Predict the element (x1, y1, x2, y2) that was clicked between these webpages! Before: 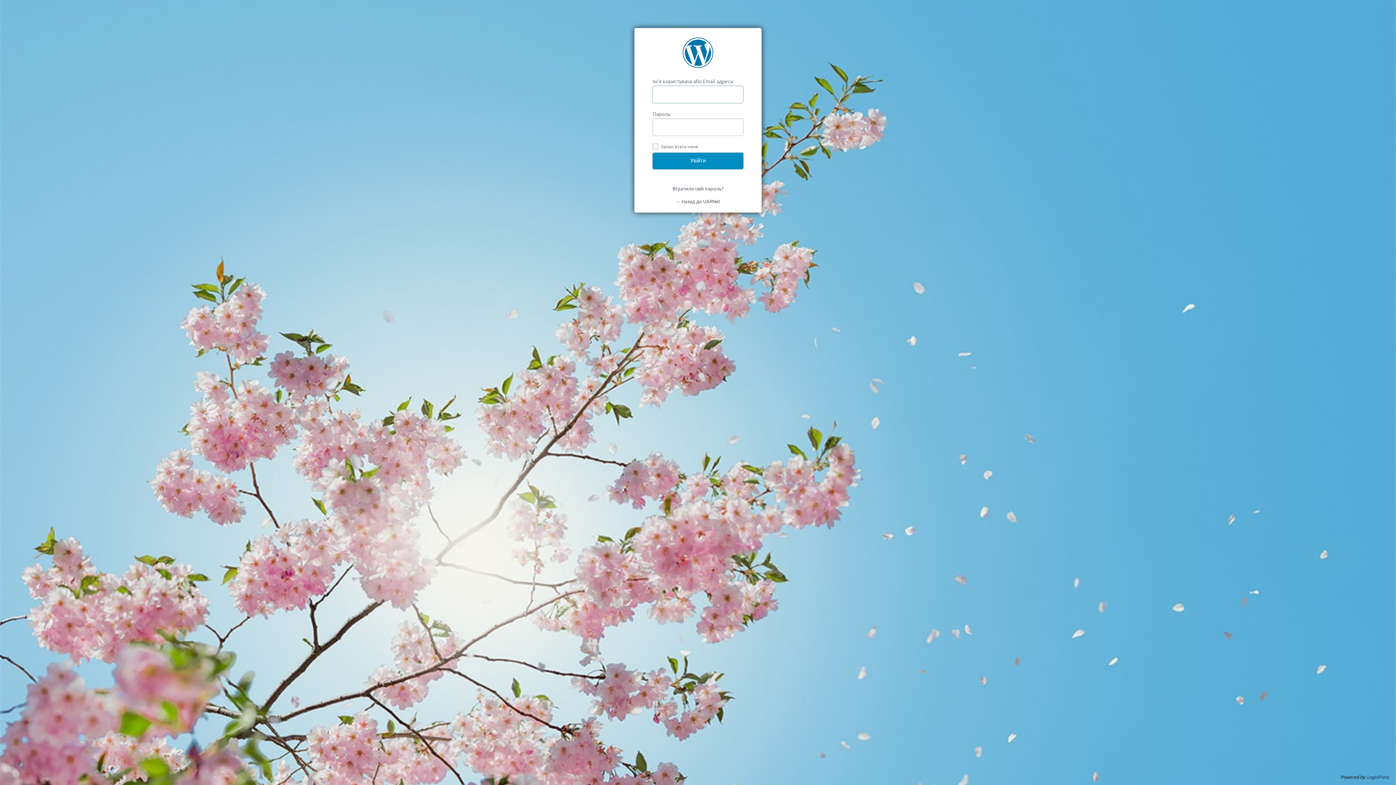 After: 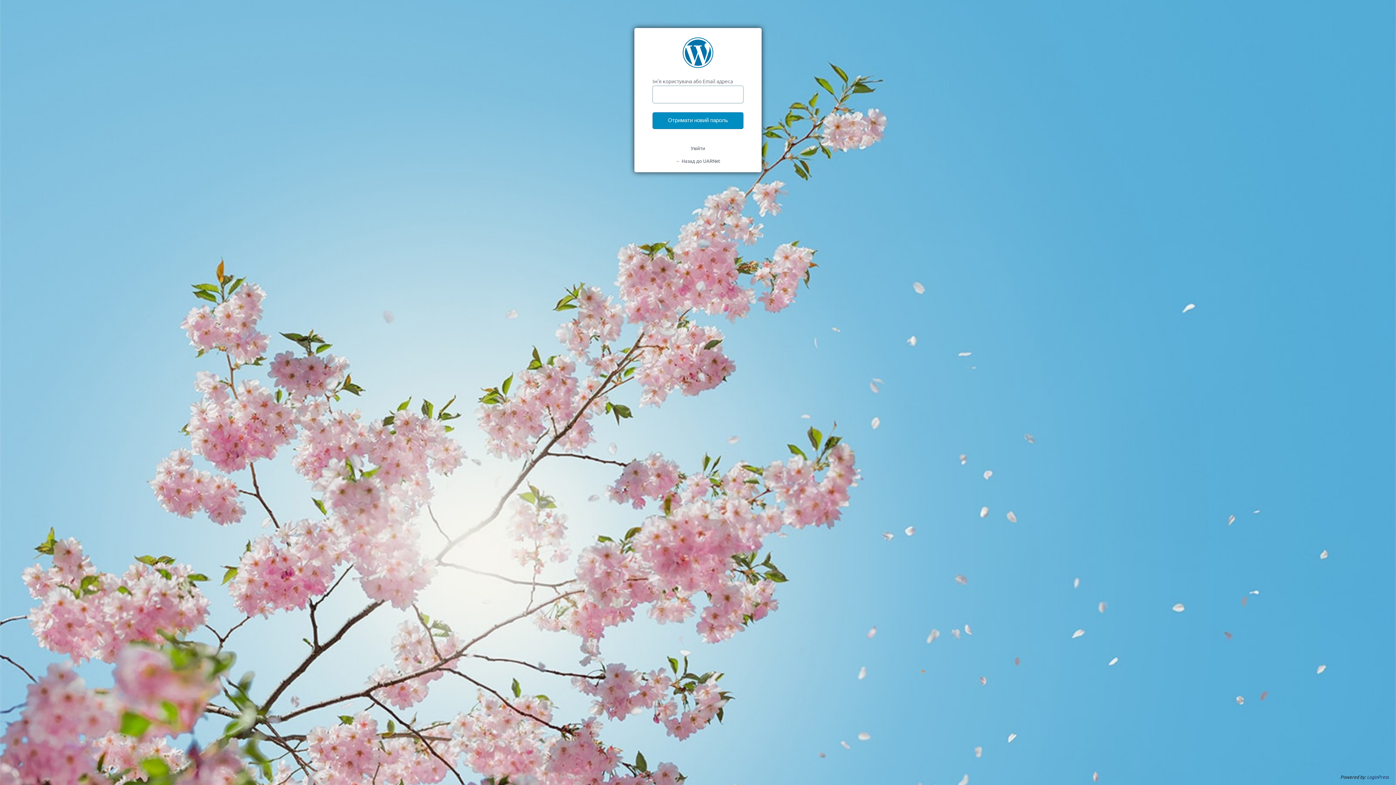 Action: bbox: (672, 185, 723, 191) label: Втратили свій пароль?